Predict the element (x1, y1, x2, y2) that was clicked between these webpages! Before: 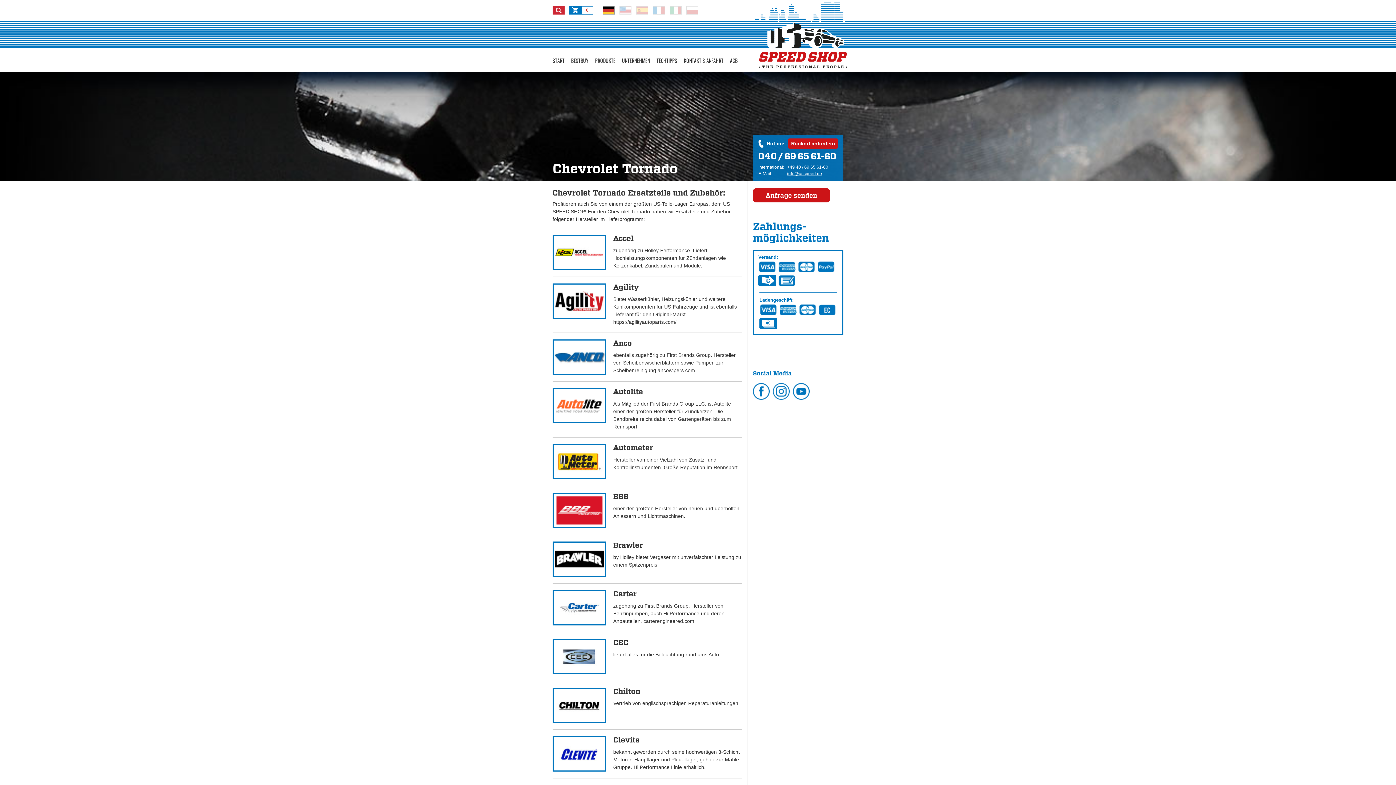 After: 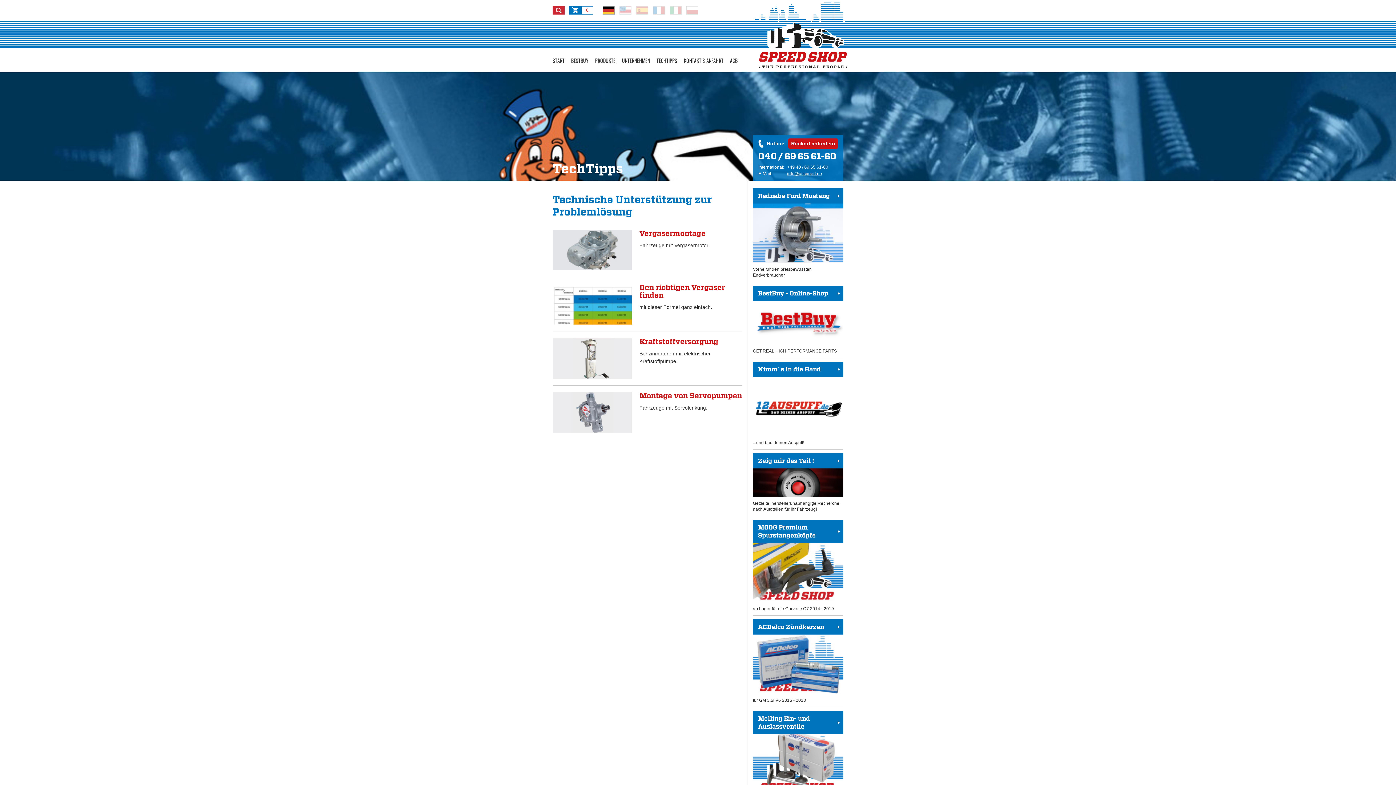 Action: label: TECHTIPPS bbox: (656, 48, 677, 73)